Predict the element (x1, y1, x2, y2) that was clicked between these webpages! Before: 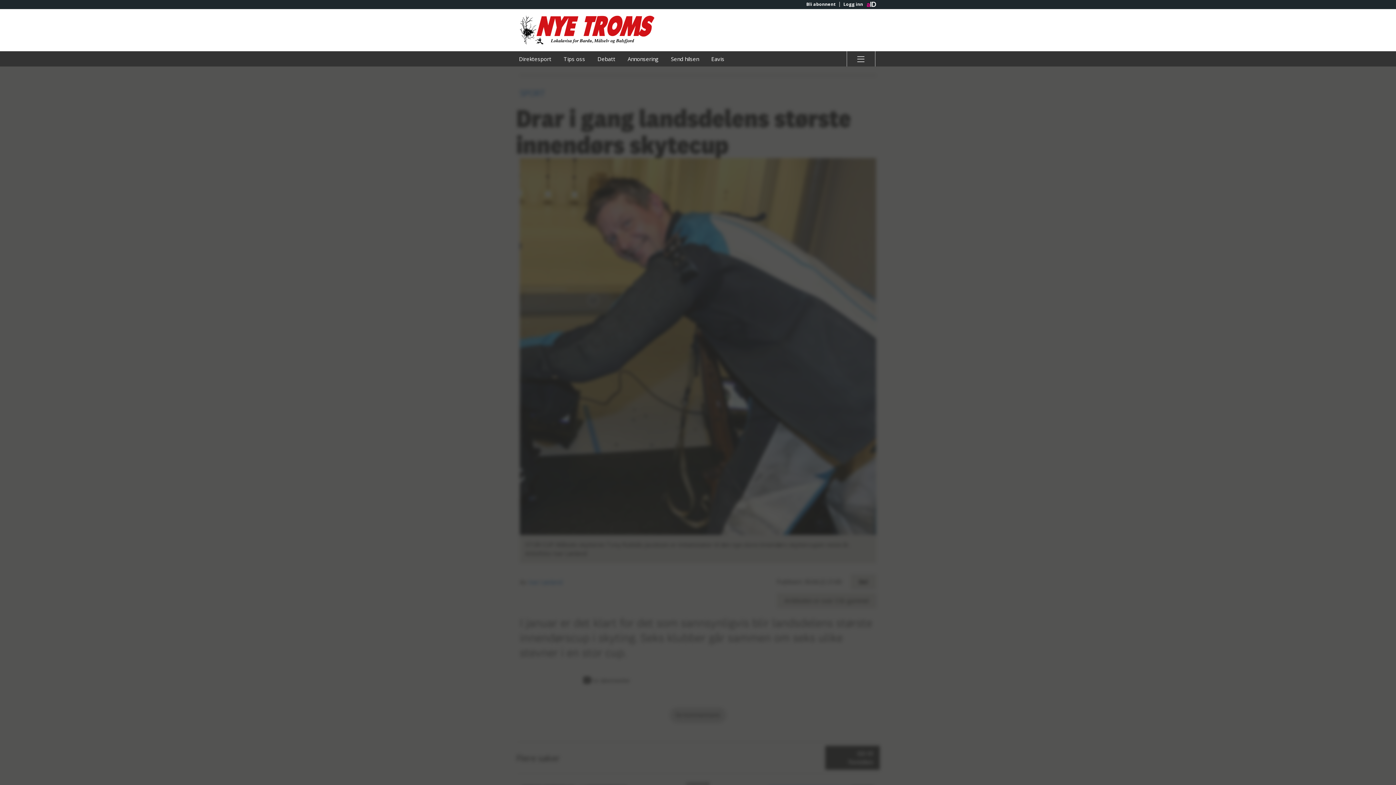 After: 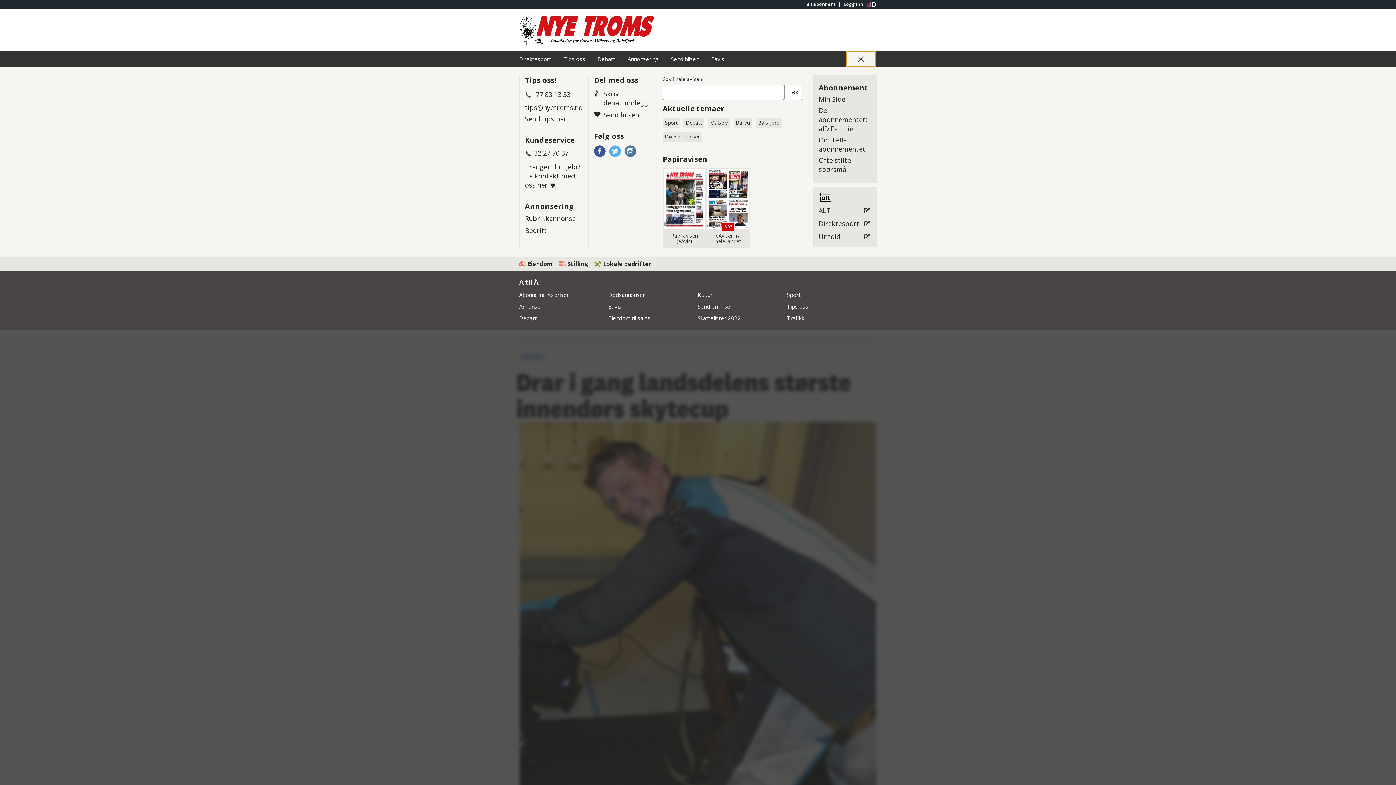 Action: bbox: (846, 51, 875, 66) label: Åpne hovedmeny